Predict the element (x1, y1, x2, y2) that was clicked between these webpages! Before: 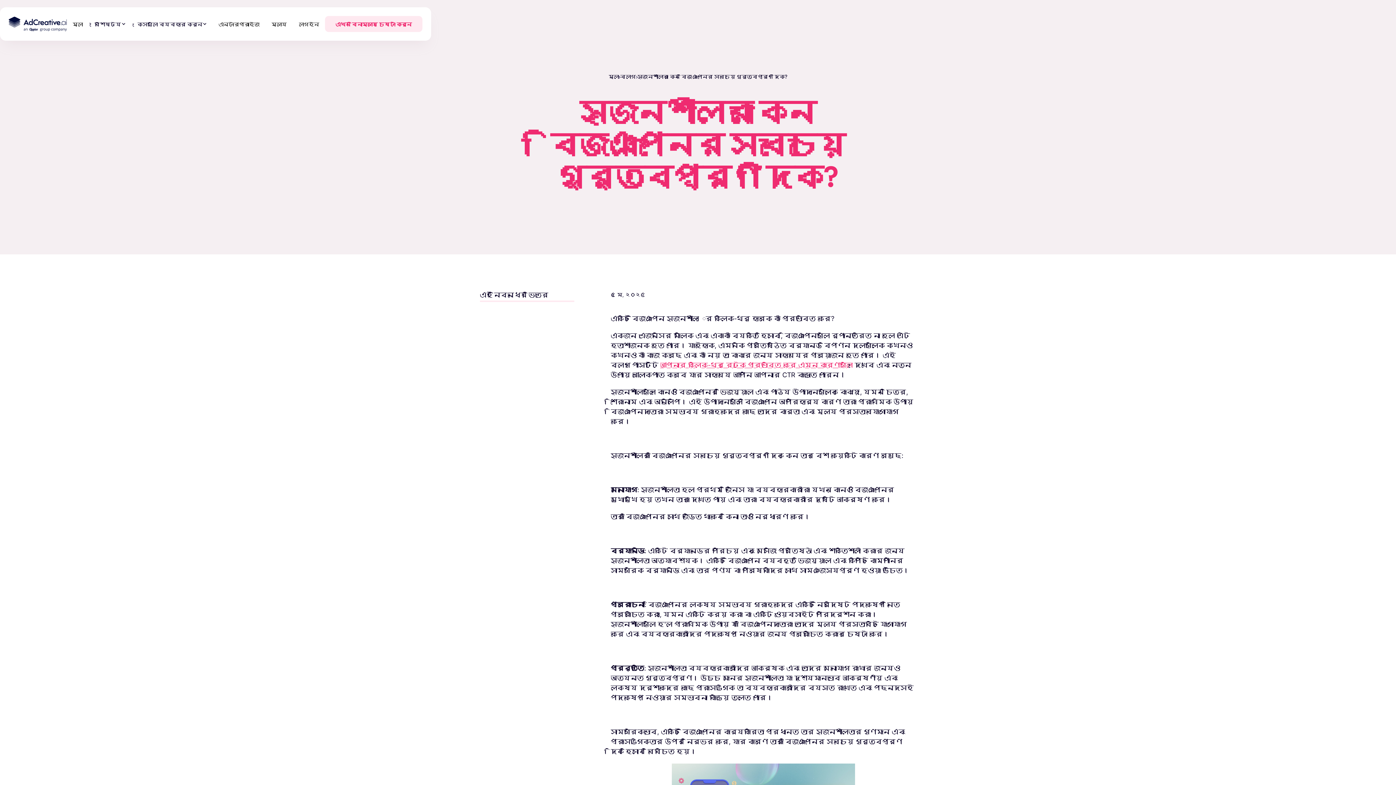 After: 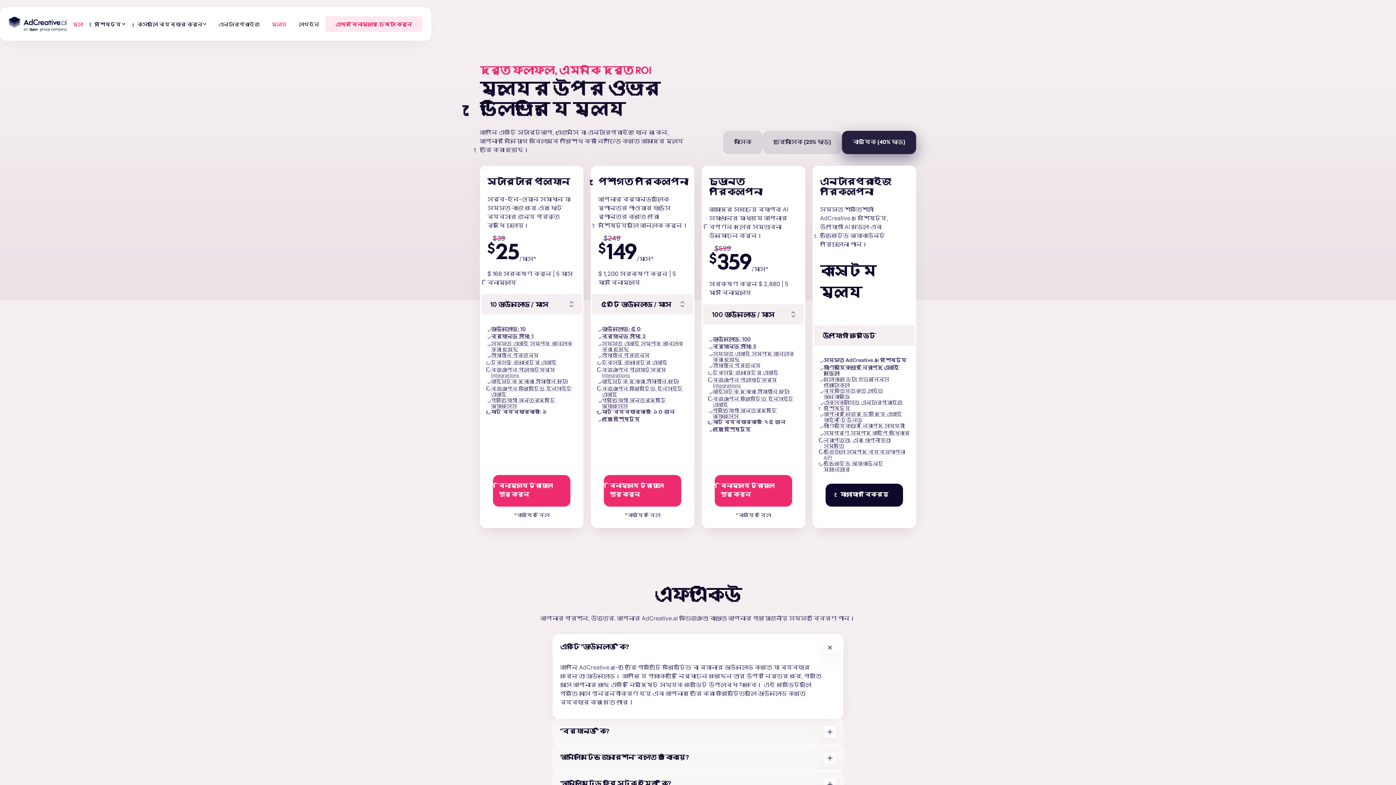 Action: bbox: (265, 16, 293, 32) label: মূল্য